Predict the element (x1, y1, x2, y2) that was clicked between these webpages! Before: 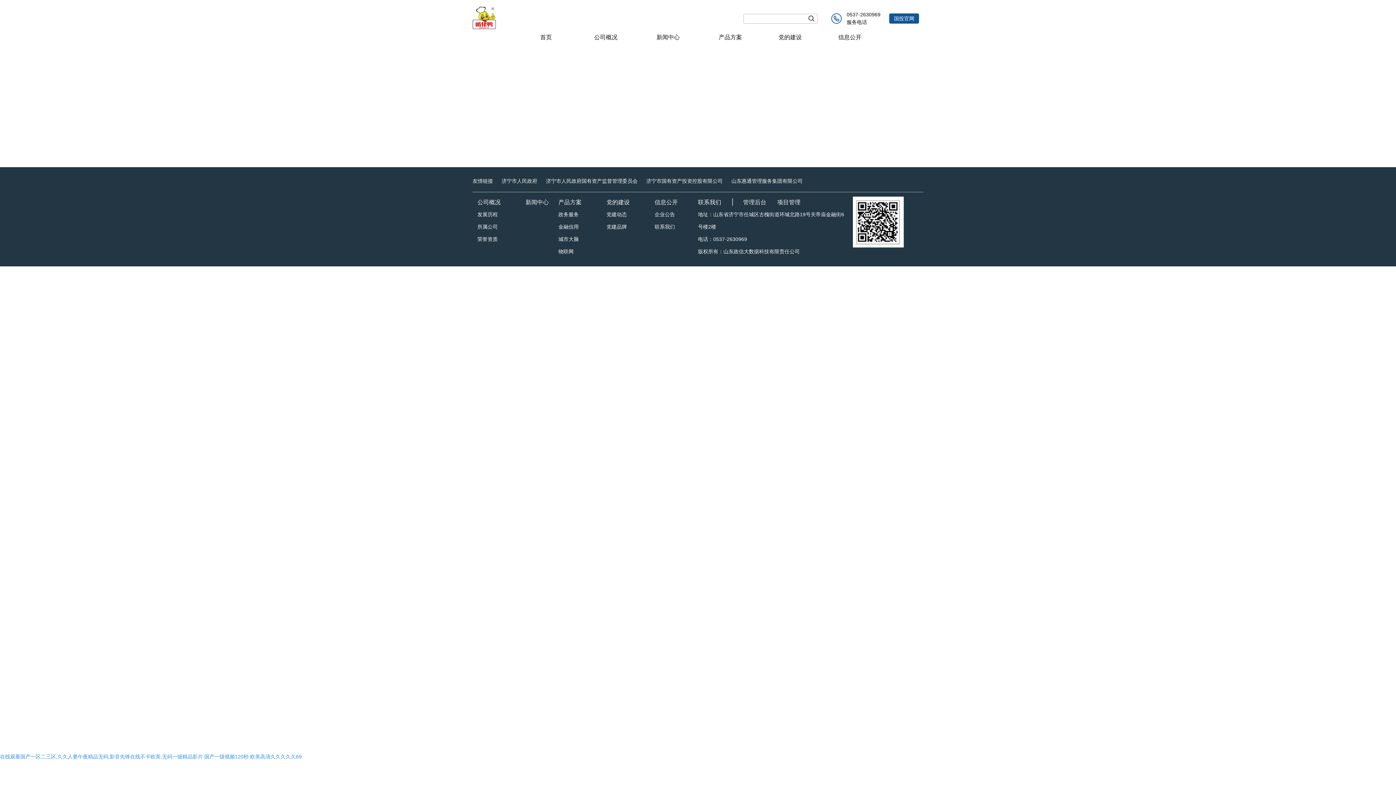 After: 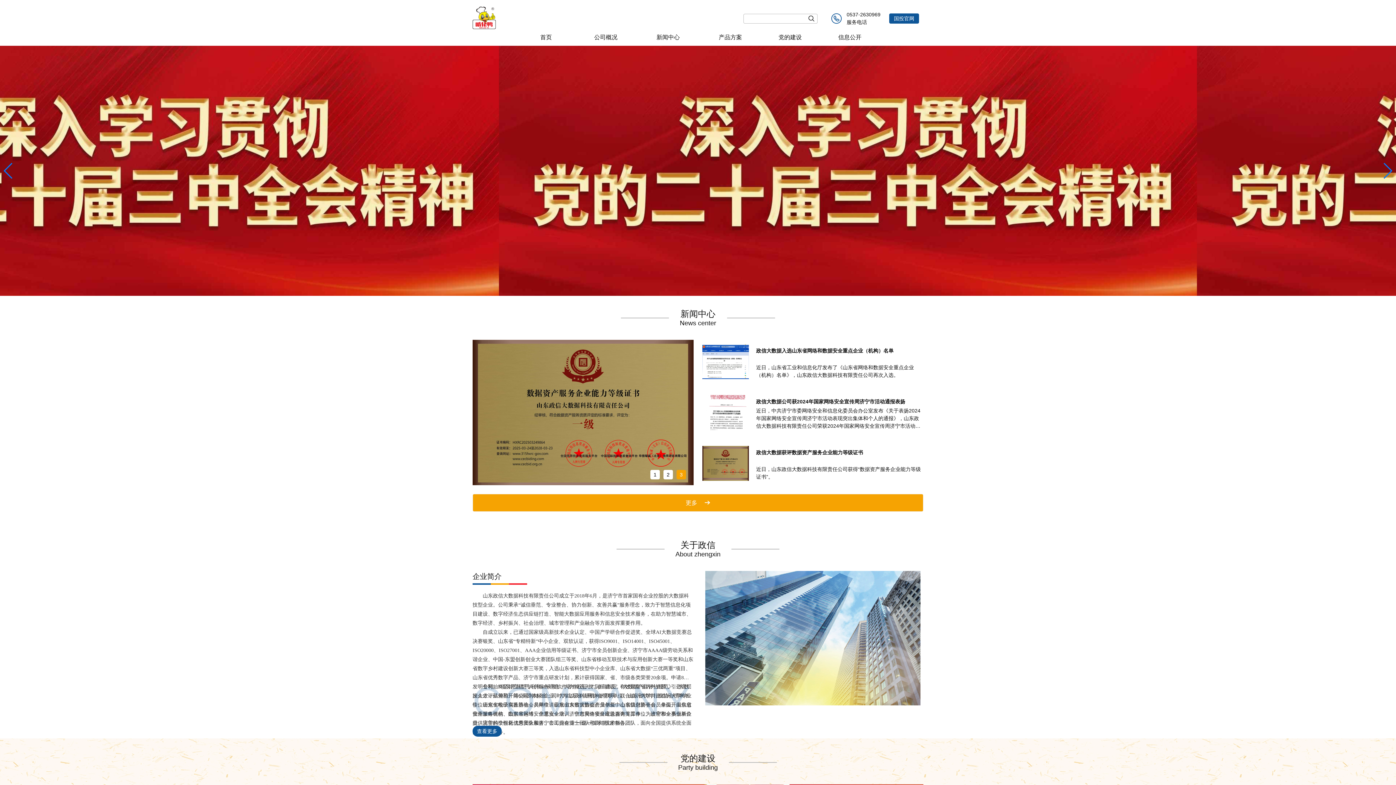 Action: bbox: (0, 754, 202, 760) label: 在线观看国产一区二三区,久久人妻午夜精品无码,影音先锋在线不卡欧美,无码一级精品影片